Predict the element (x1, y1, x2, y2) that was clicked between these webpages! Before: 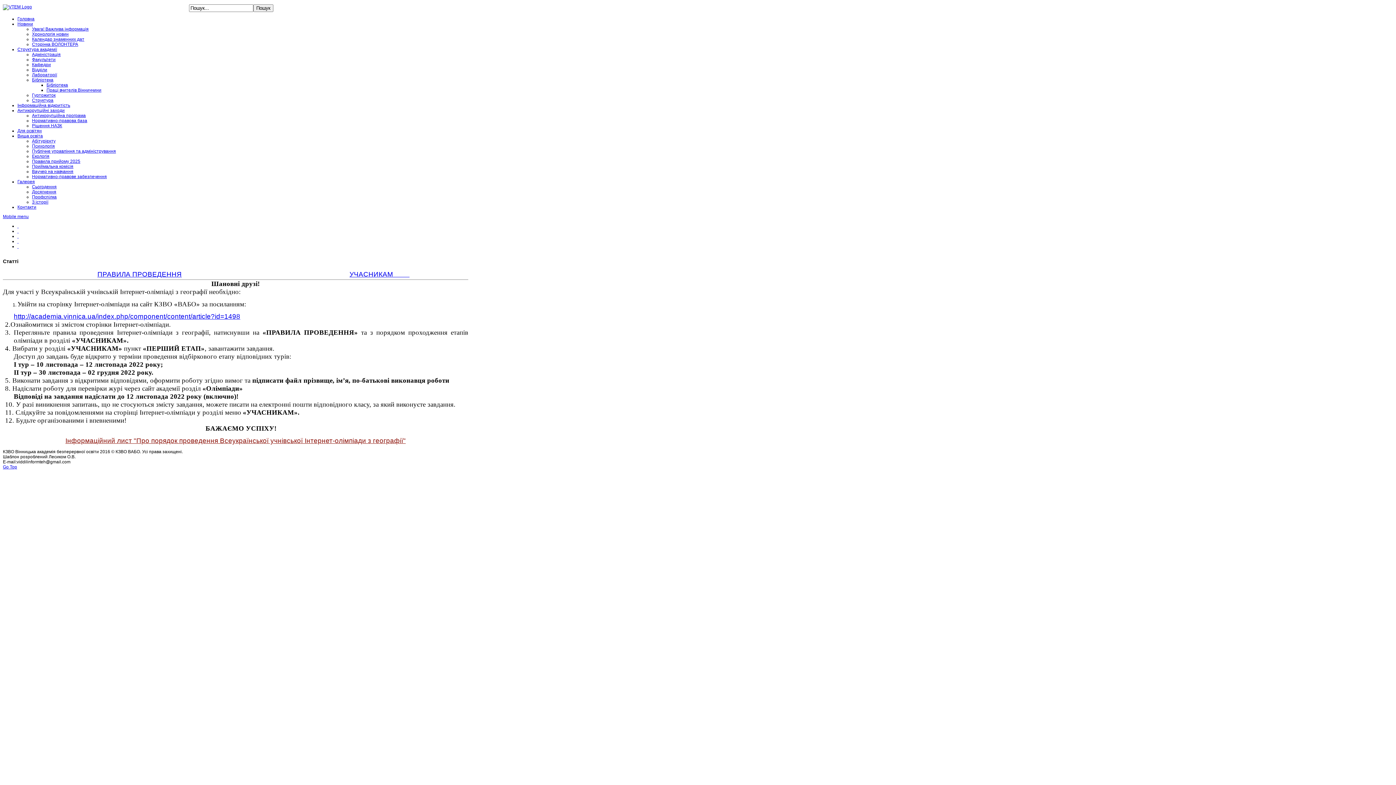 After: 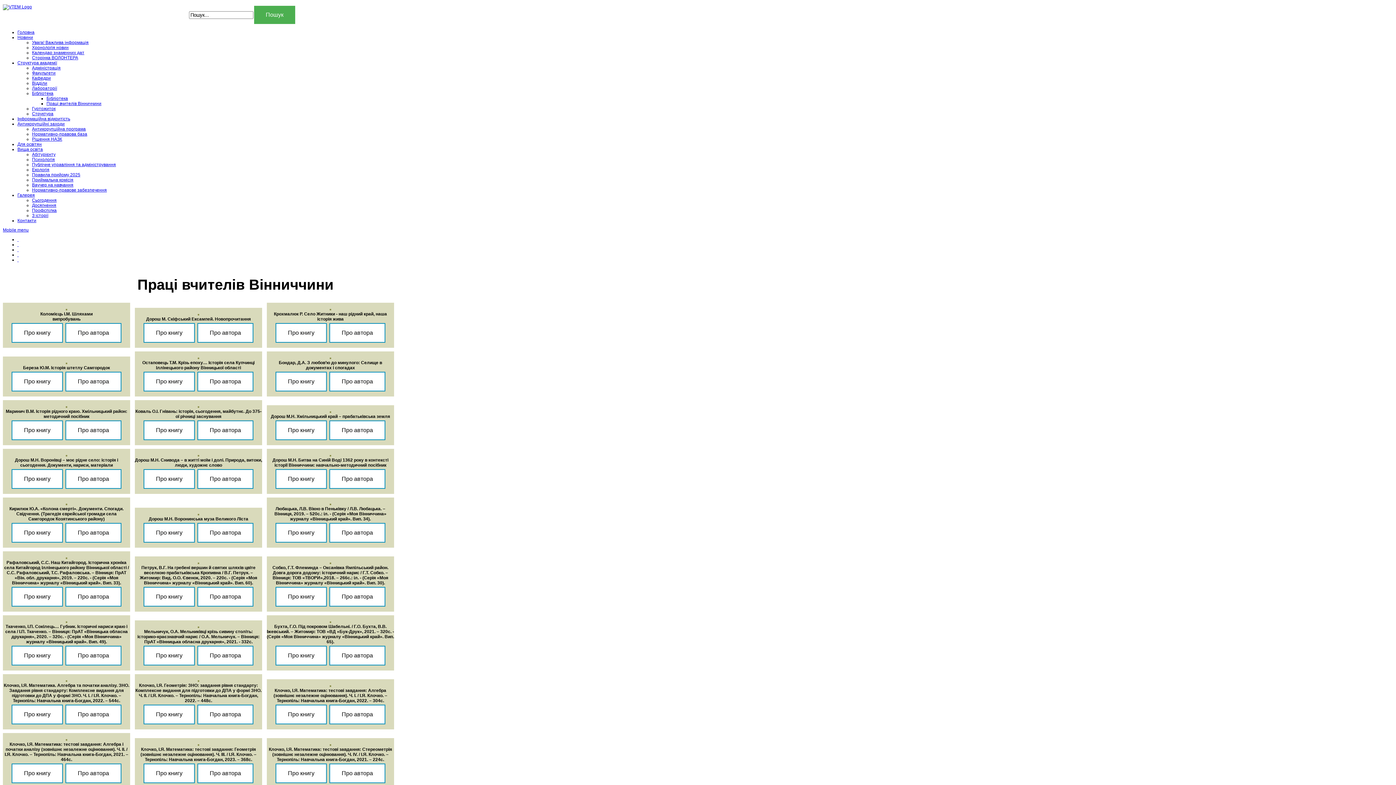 Action: bbox: (46, 87, 101, 92) label: Праці вчителів Вінниччини